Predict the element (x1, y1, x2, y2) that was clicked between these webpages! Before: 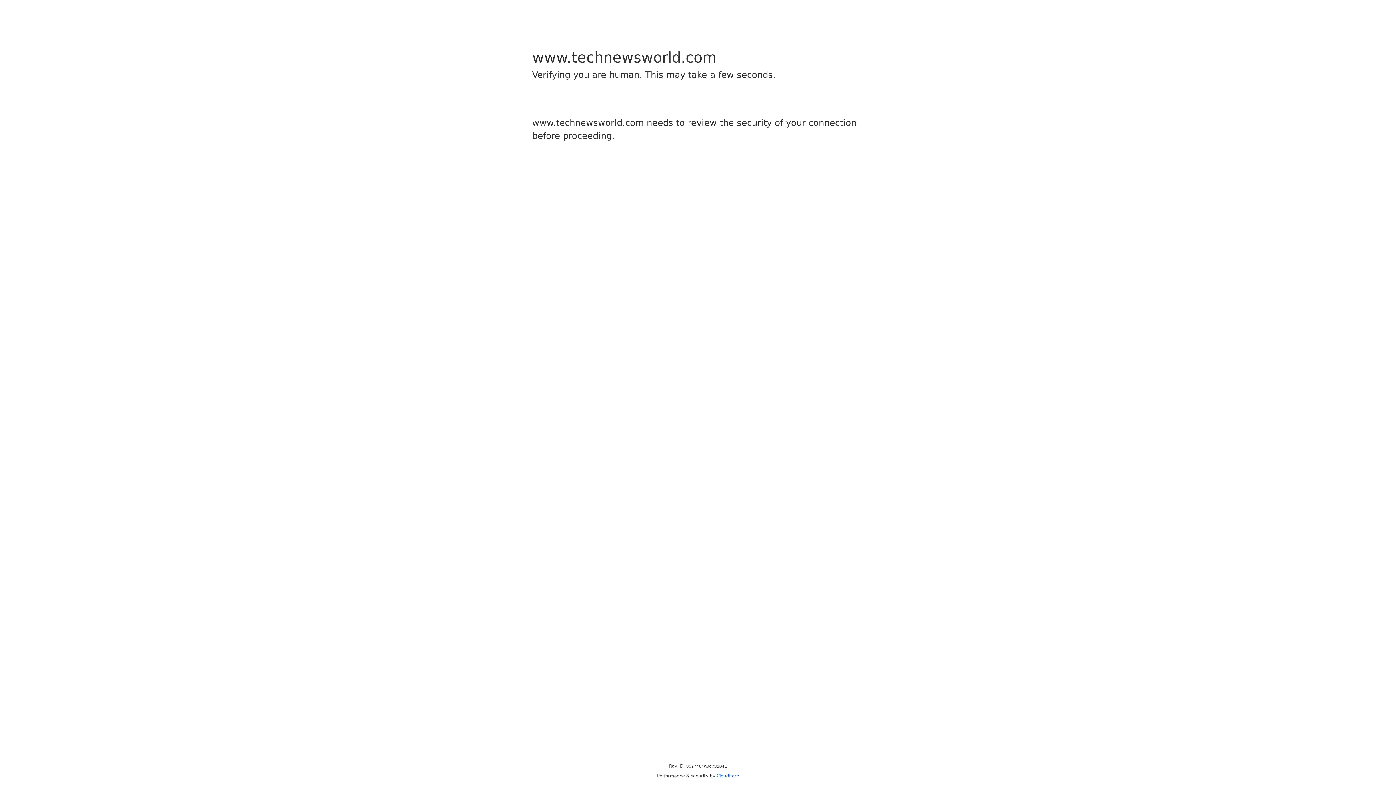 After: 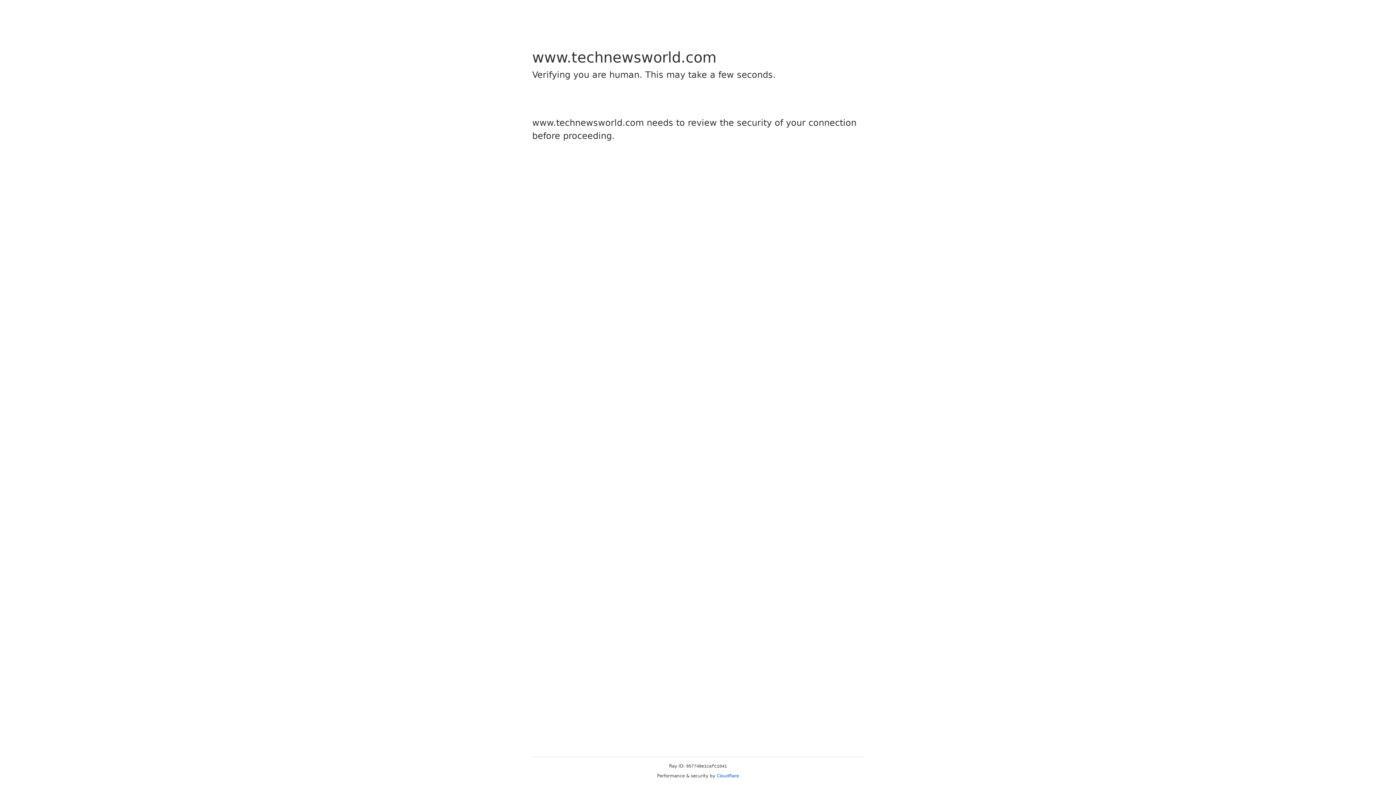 Action: bbox: (716, 773, 739, 778) label: Cloudflare